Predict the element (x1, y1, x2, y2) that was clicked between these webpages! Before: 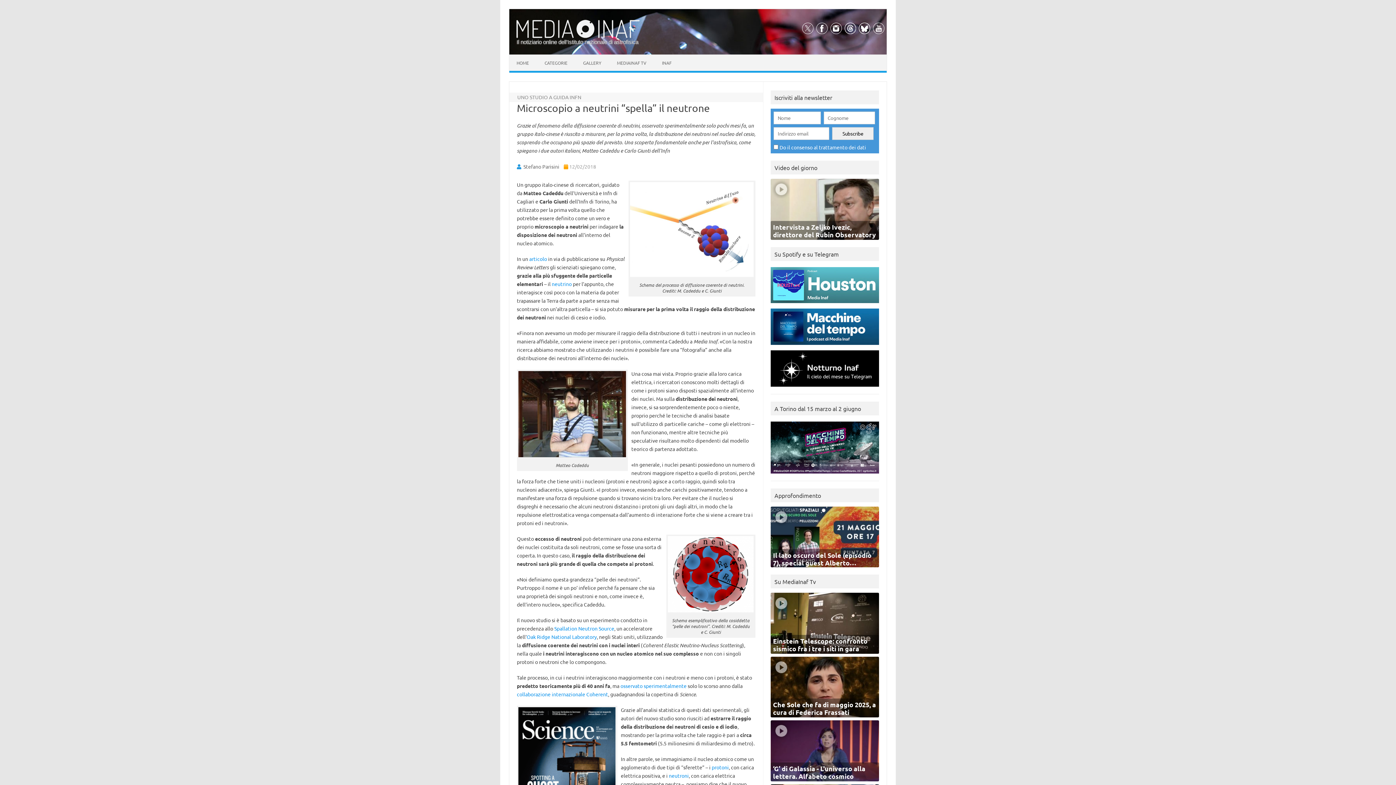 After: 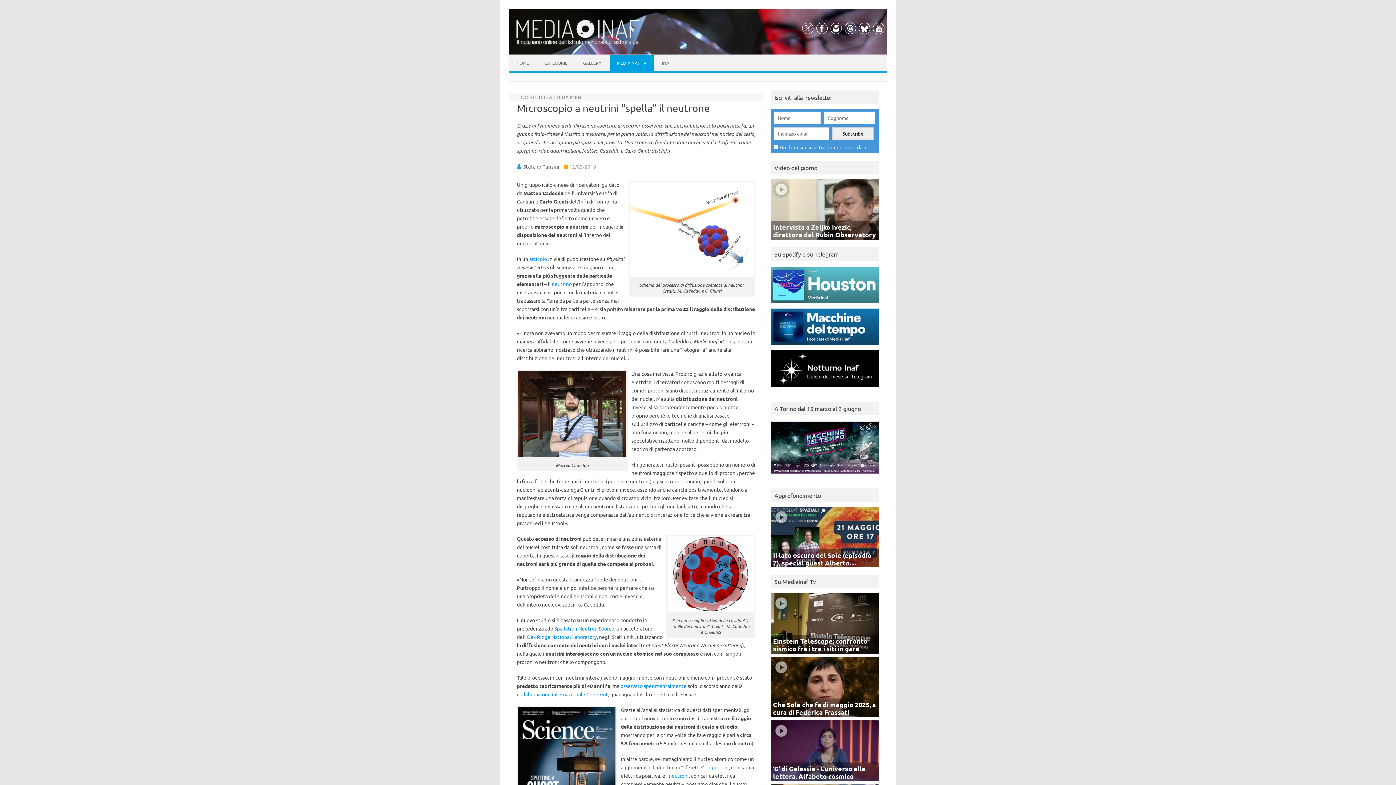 Action: label: MEDIAINAF TV bbox: (609, 54, 653, 70)